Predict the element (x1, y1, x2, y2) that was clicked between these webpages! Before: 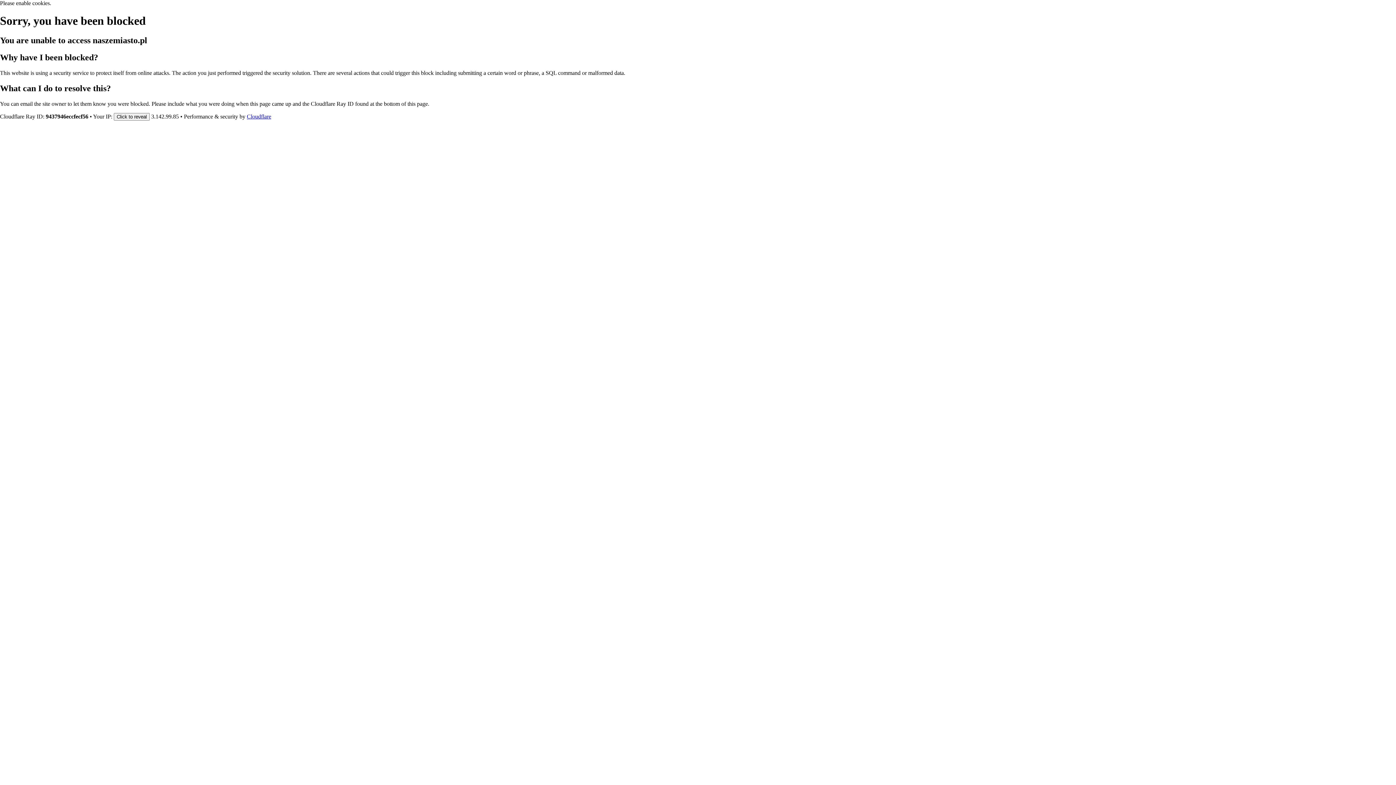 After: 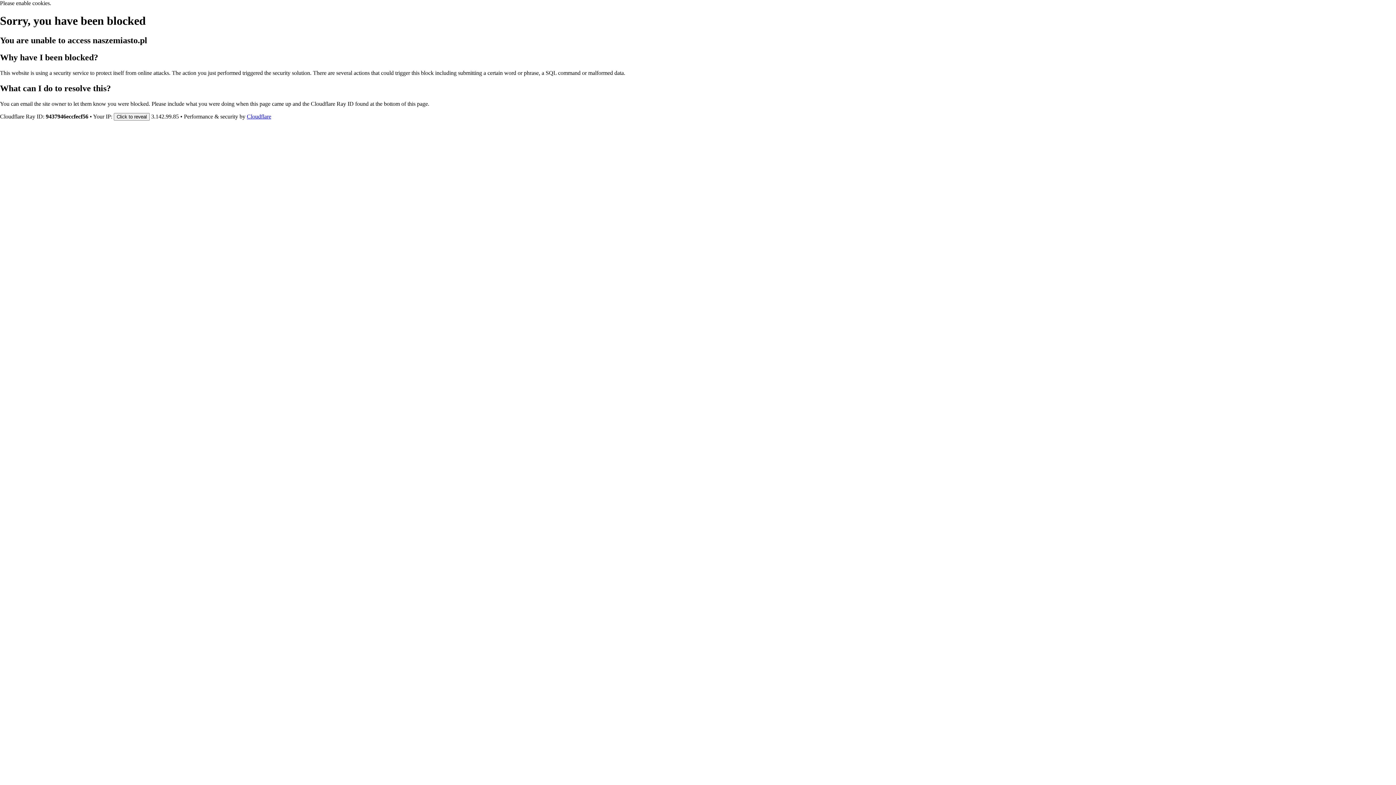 Action: bbox: (246, 113, 271, 119) label: Cloudflare